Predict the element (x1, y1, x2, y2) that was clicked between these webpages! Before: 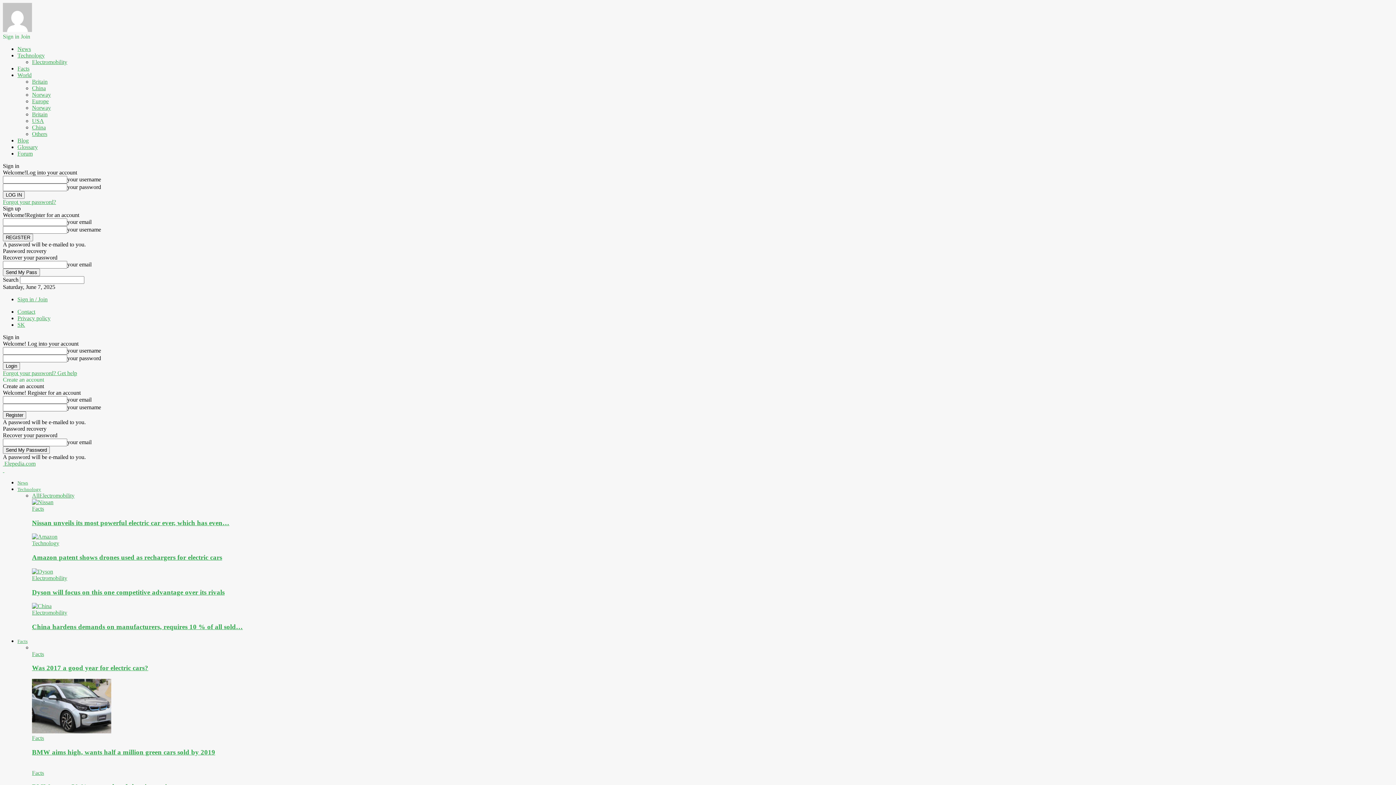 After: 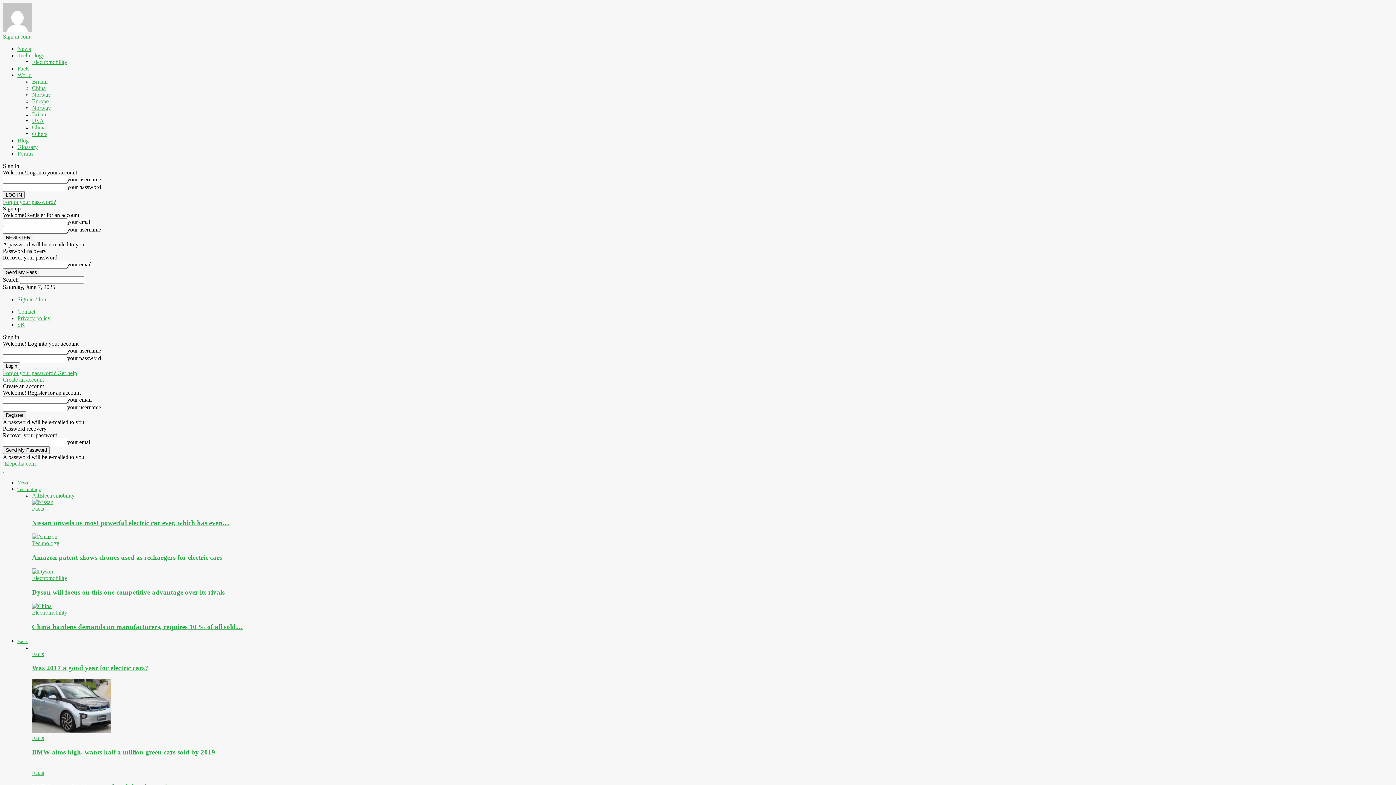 Action: bbox: (32, 533, 57, 540)